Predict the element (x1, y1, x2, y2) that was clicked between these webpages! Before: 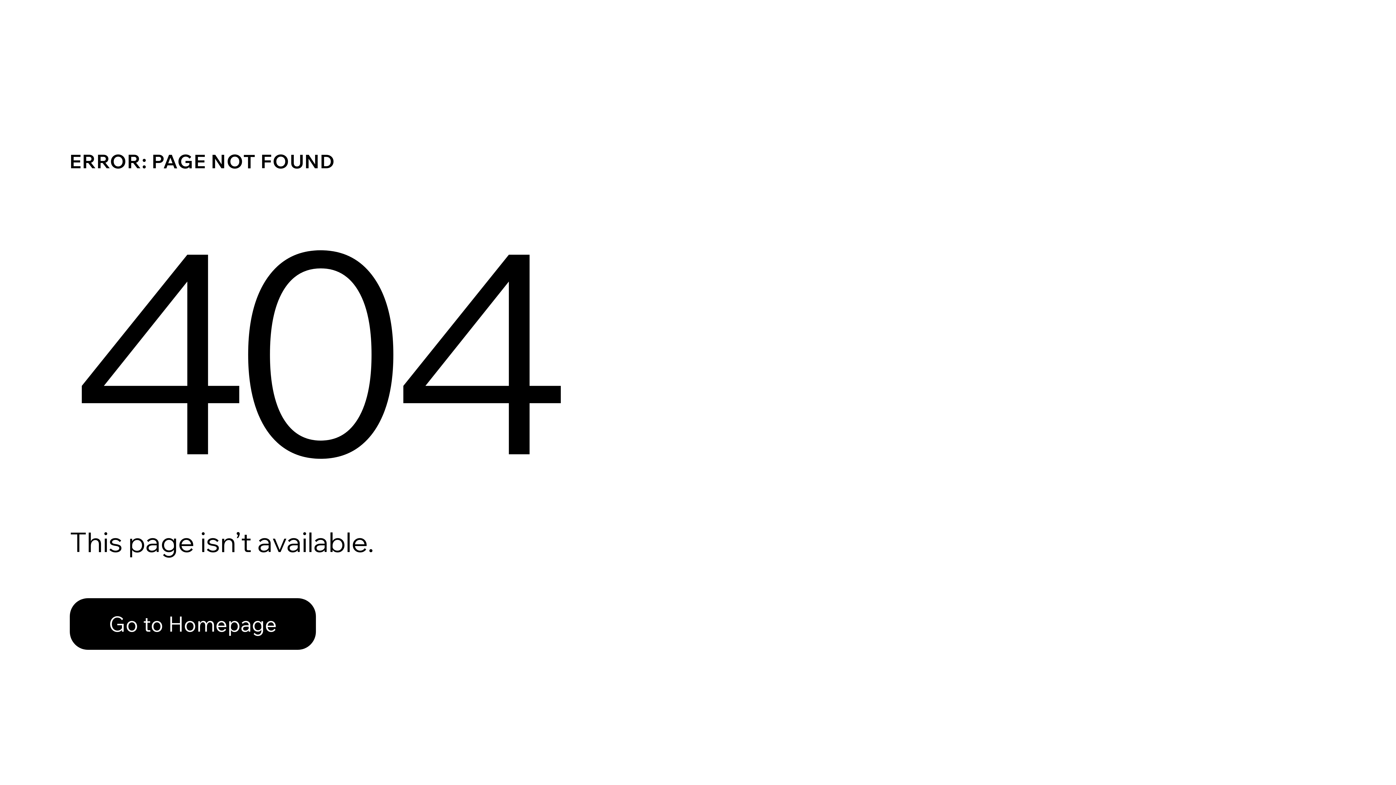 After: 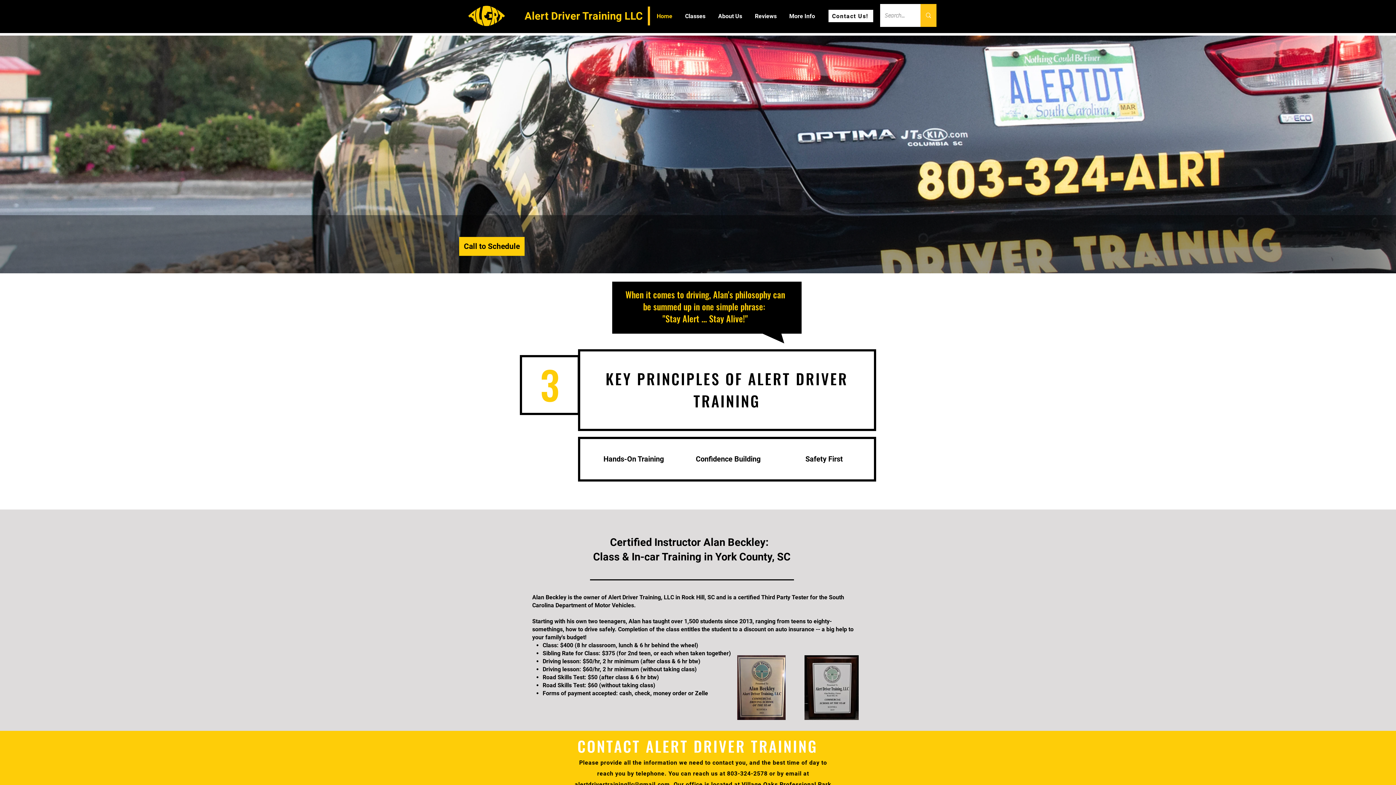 Action: label: Go to Homepage bbox: (69, 582, 768, 659)